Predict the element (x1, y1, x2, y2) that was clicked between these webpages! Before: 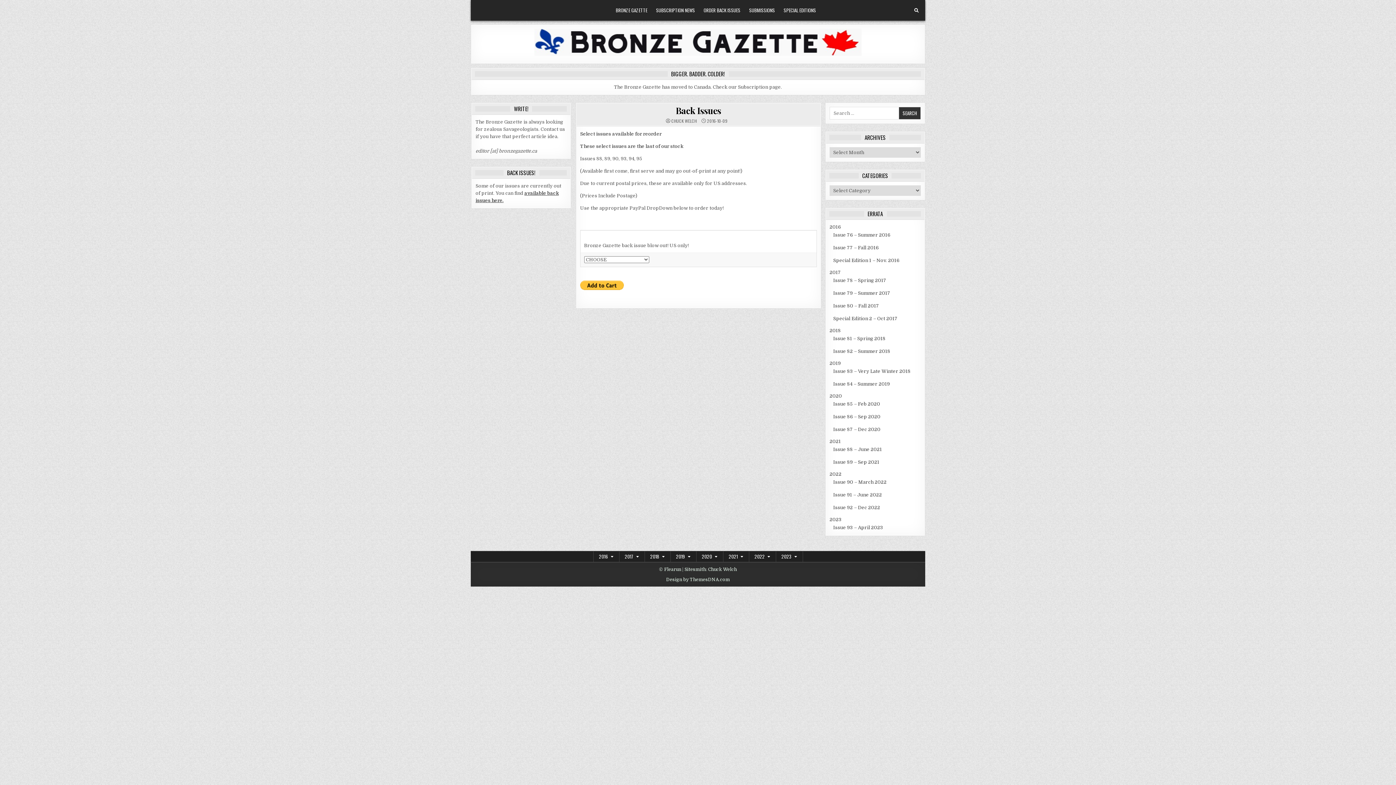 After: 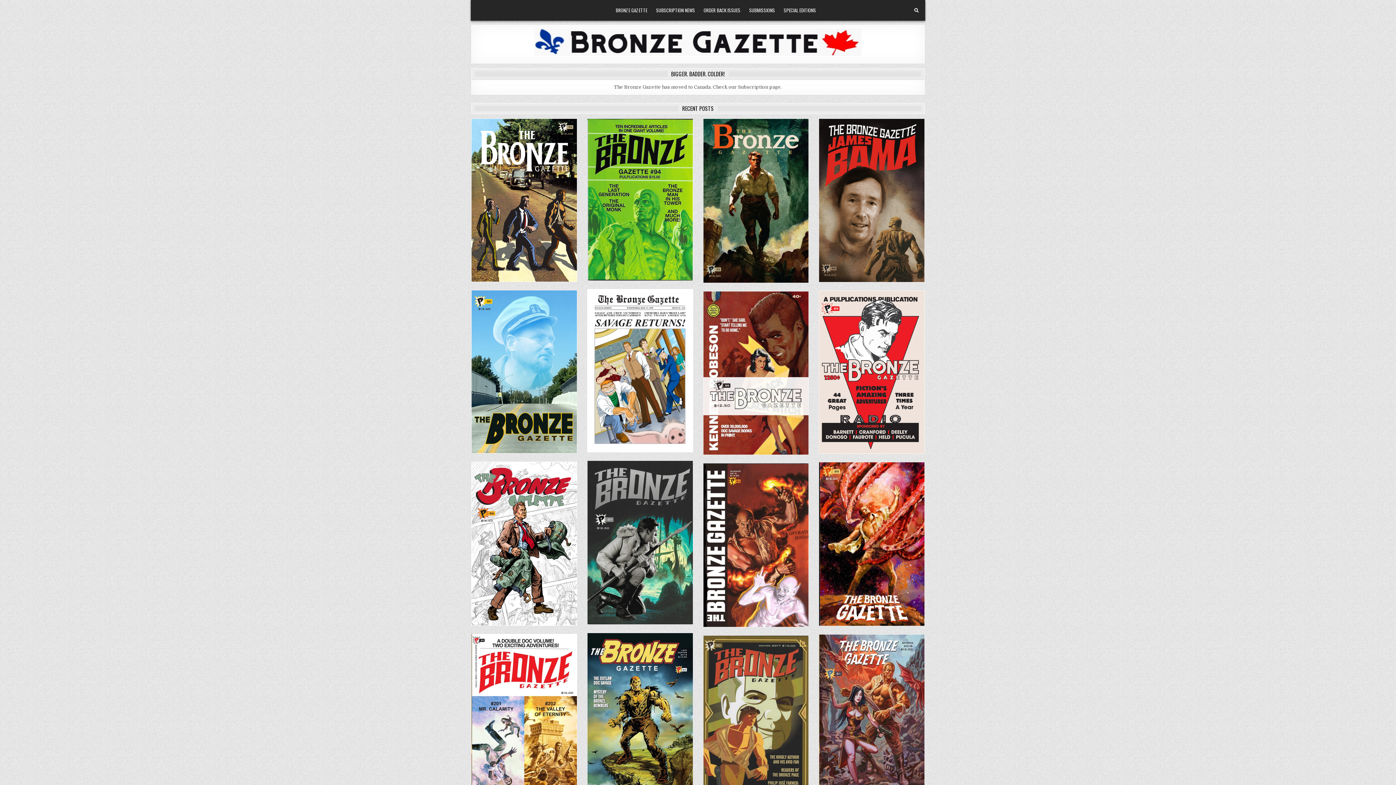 Action: label: 2016 bbox: (829, 224, 841, 229)